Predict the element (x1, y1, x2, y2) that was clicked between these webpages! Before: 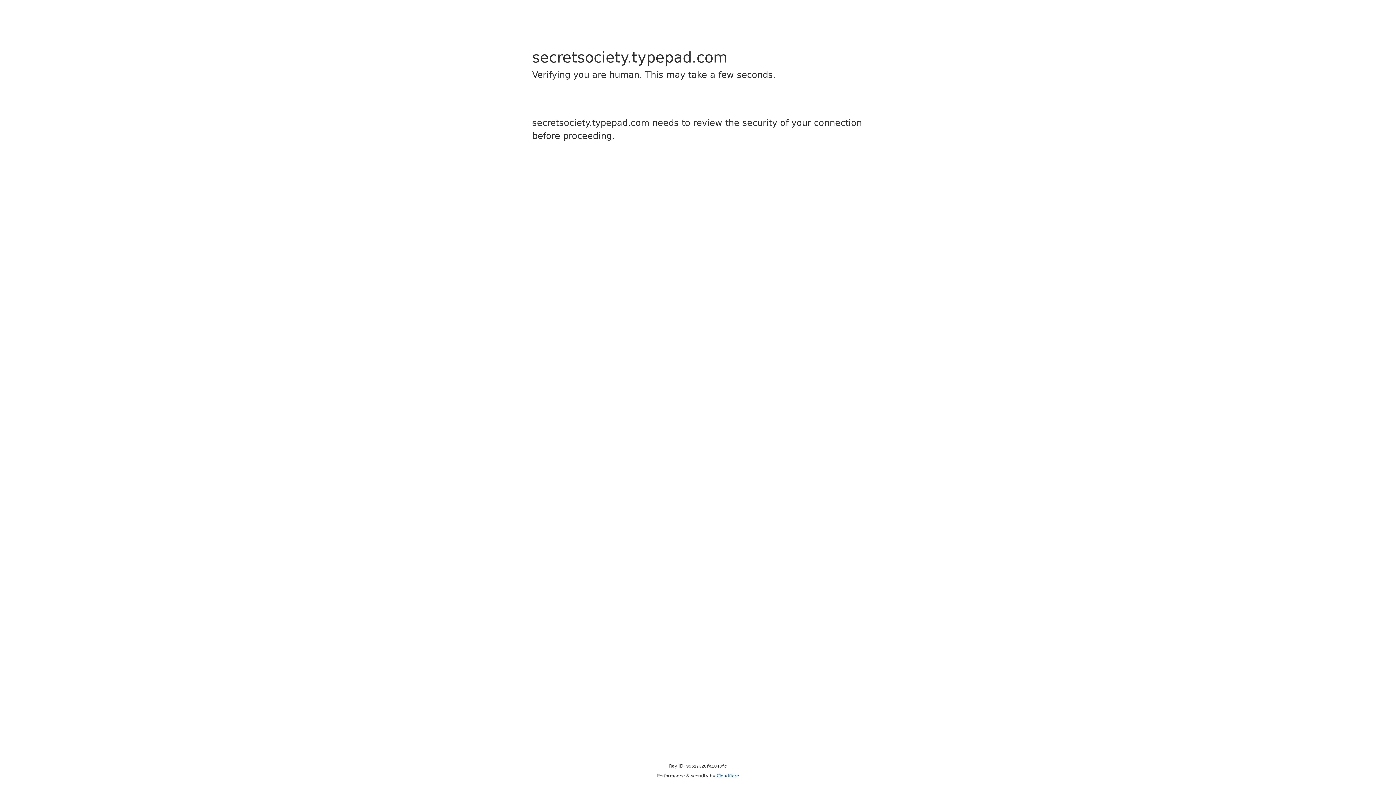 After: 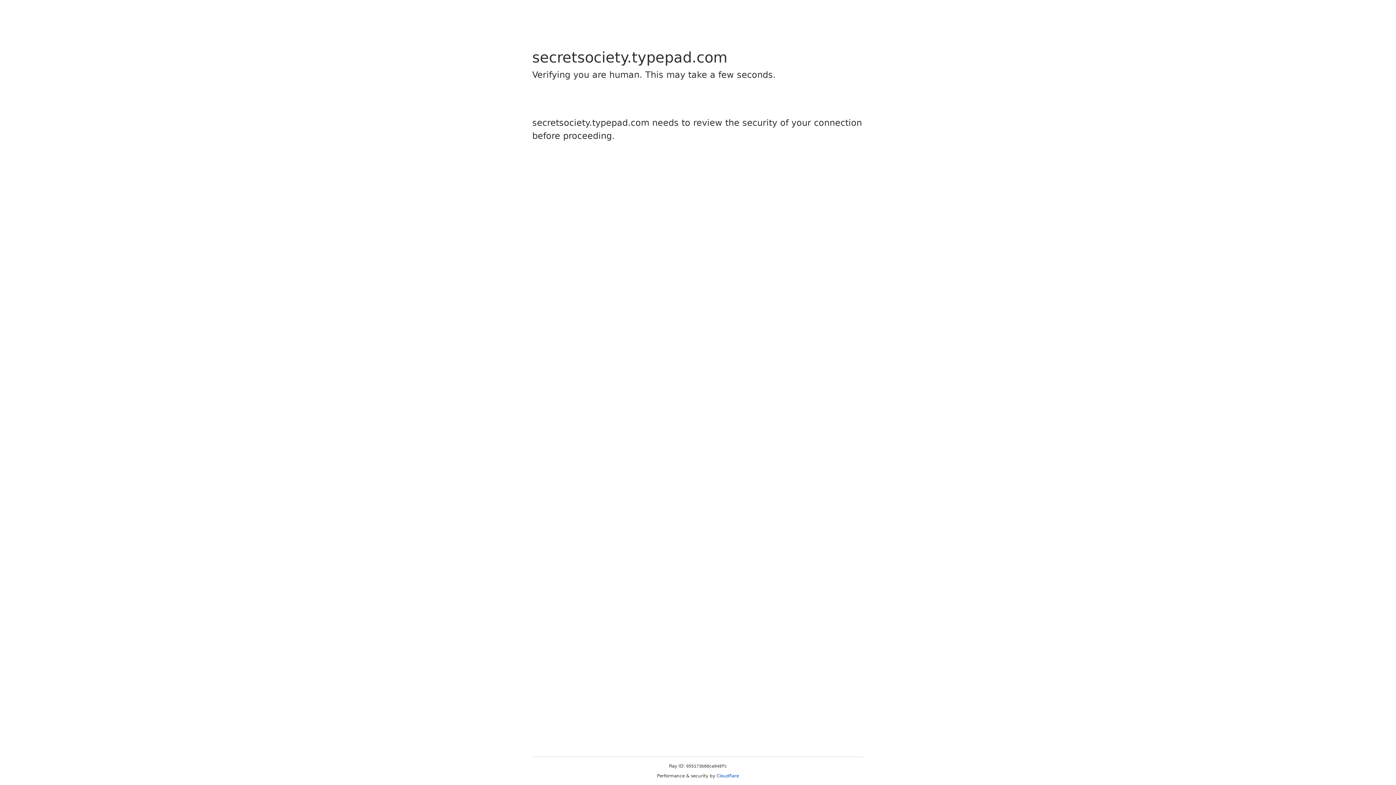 Action: bbox: (716, 773, 739, 778) label: Cloudflare